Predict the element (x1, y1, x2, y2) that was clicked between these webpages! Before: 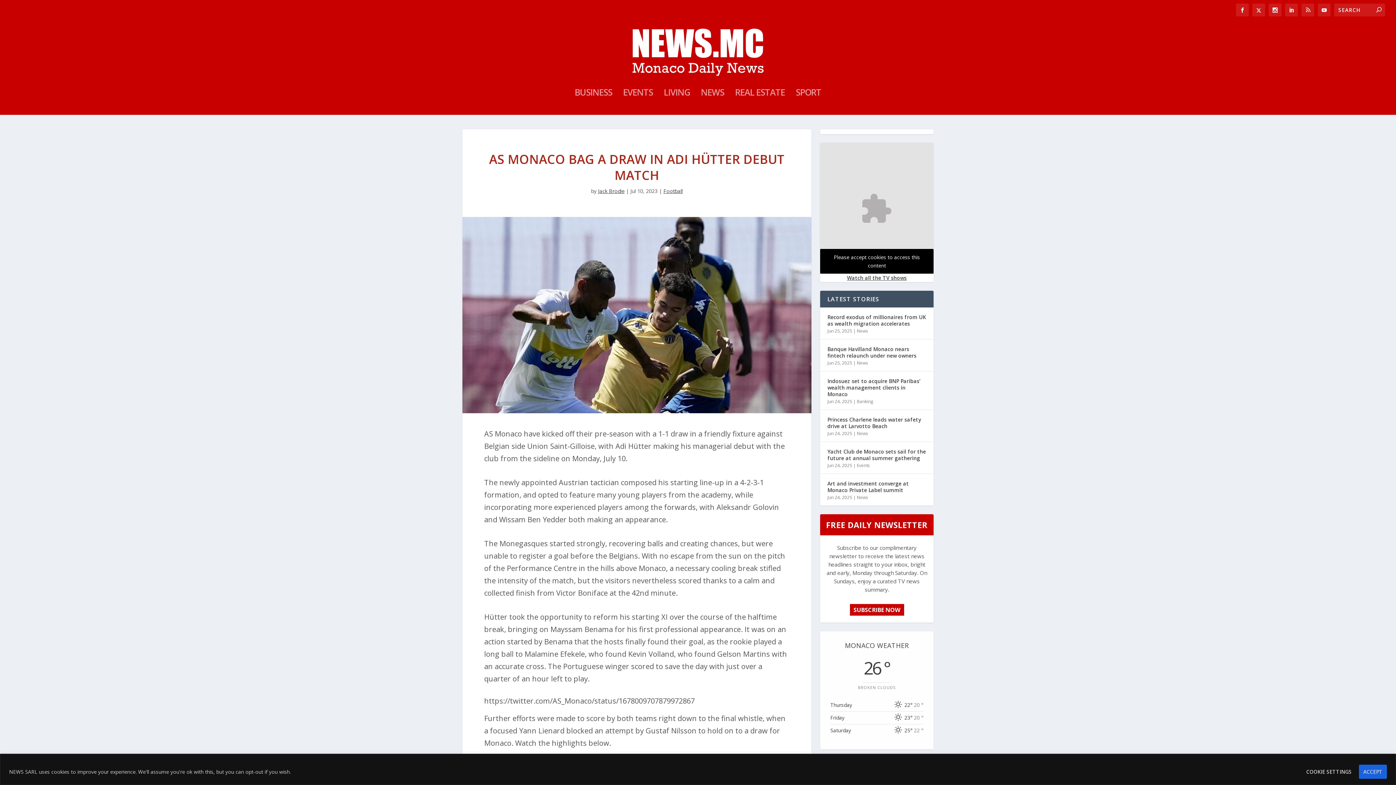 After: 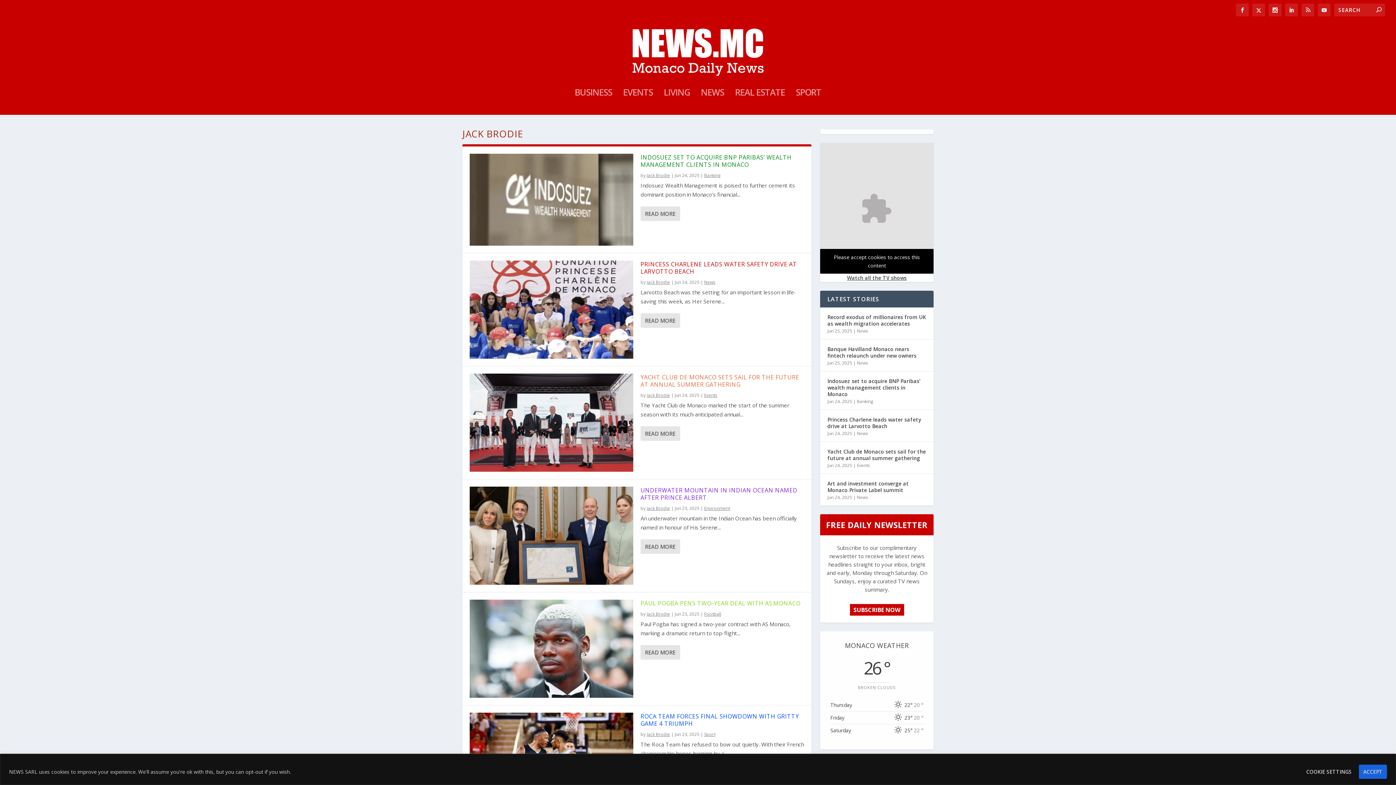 Action: bbox: (598, 187, 624, 194) label: Jack Brodie